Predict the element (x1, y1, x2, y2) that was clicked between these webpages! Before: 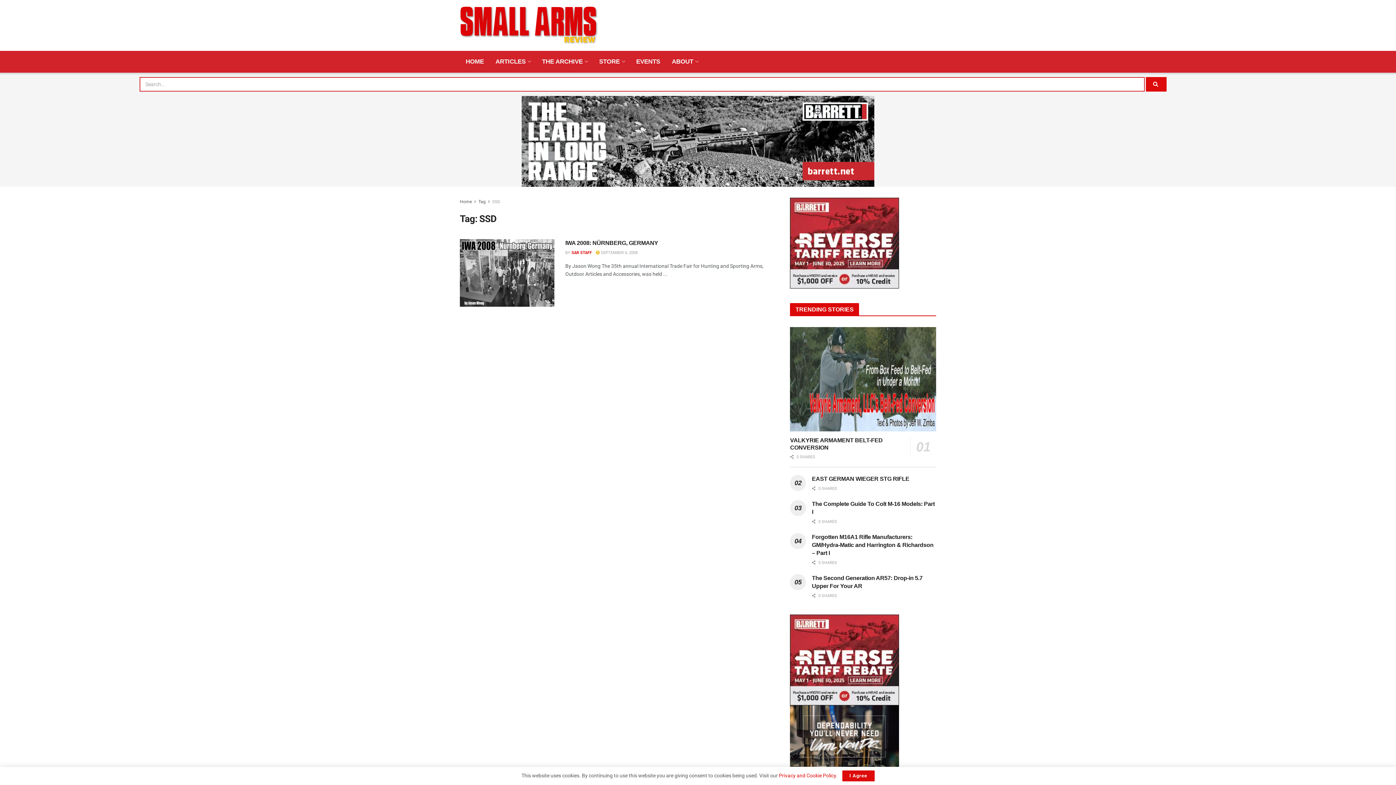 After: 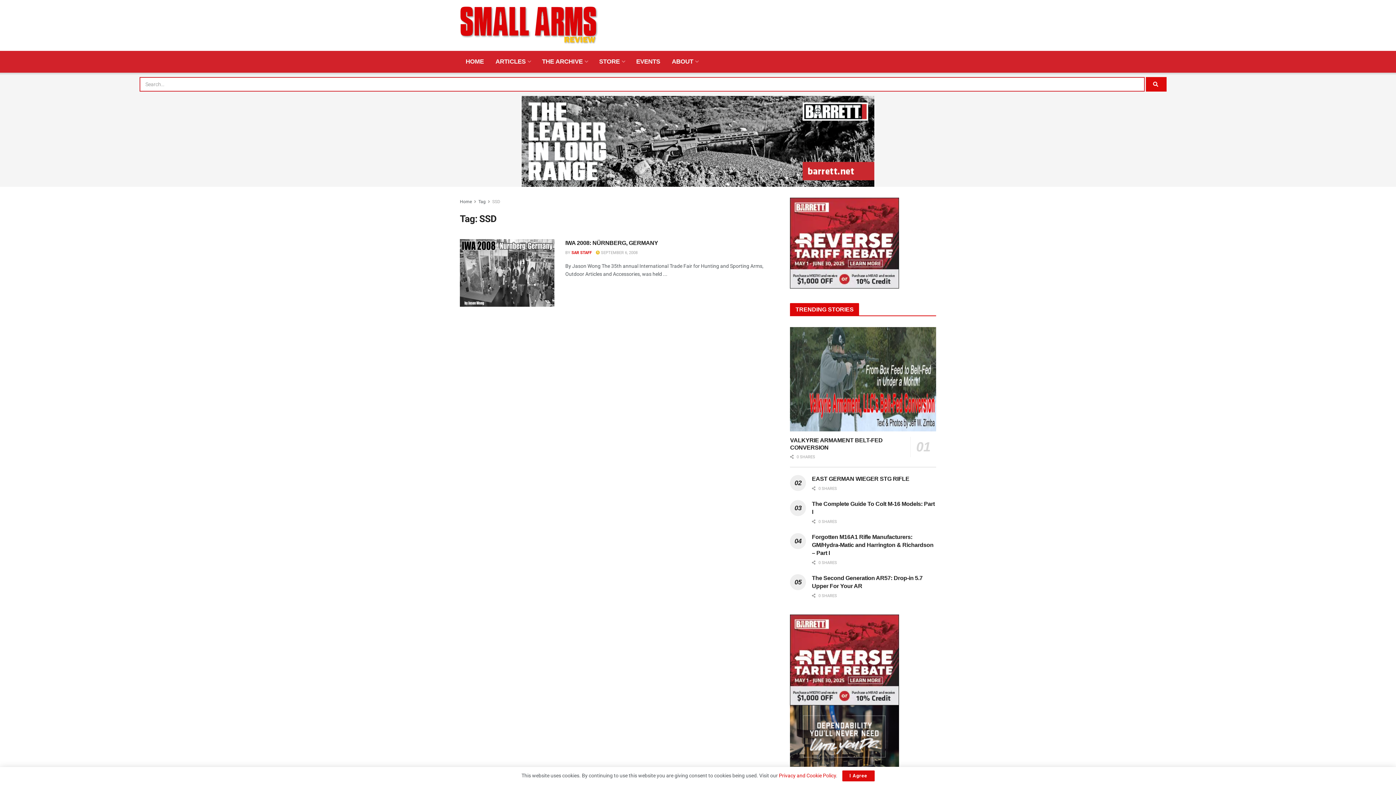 Action: bbox: (478, 199, 485, 204) label: Tag